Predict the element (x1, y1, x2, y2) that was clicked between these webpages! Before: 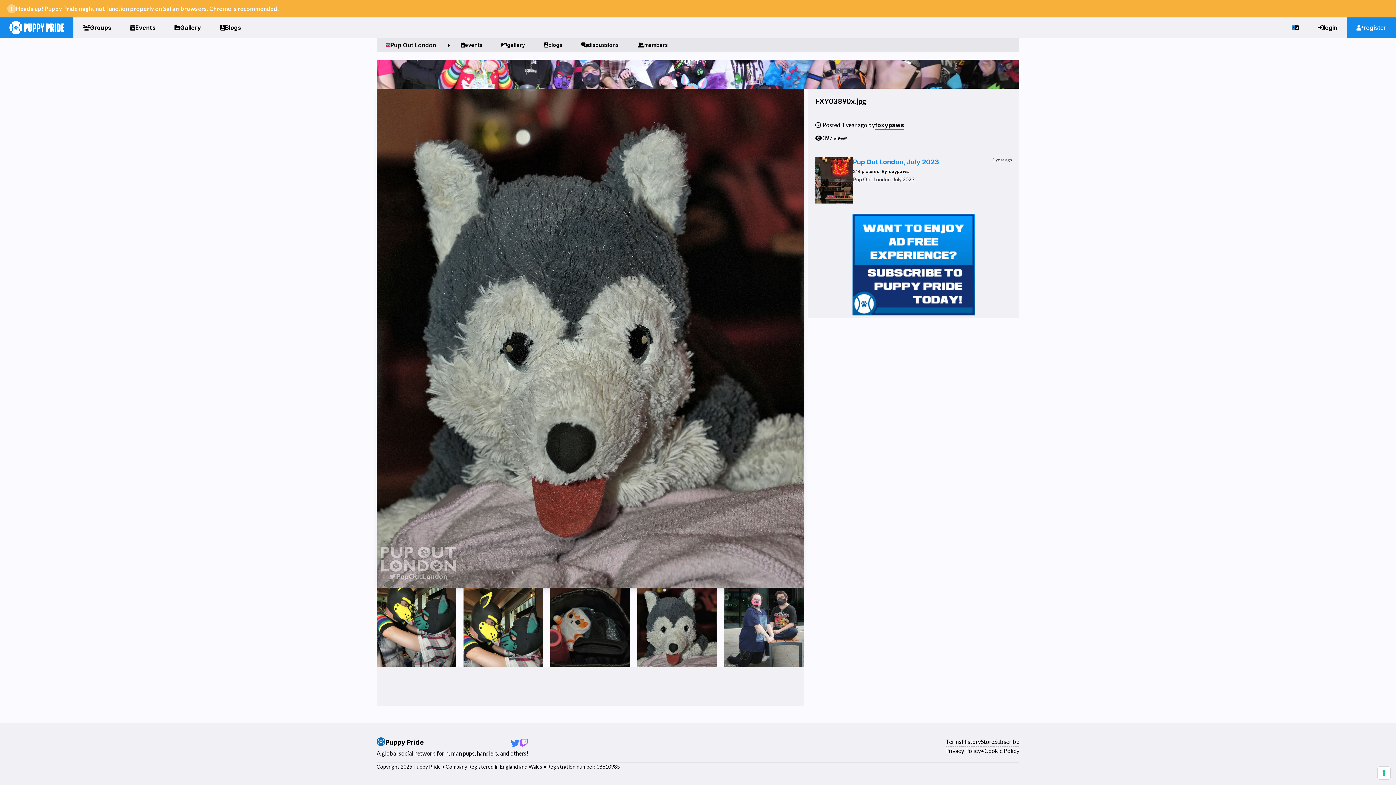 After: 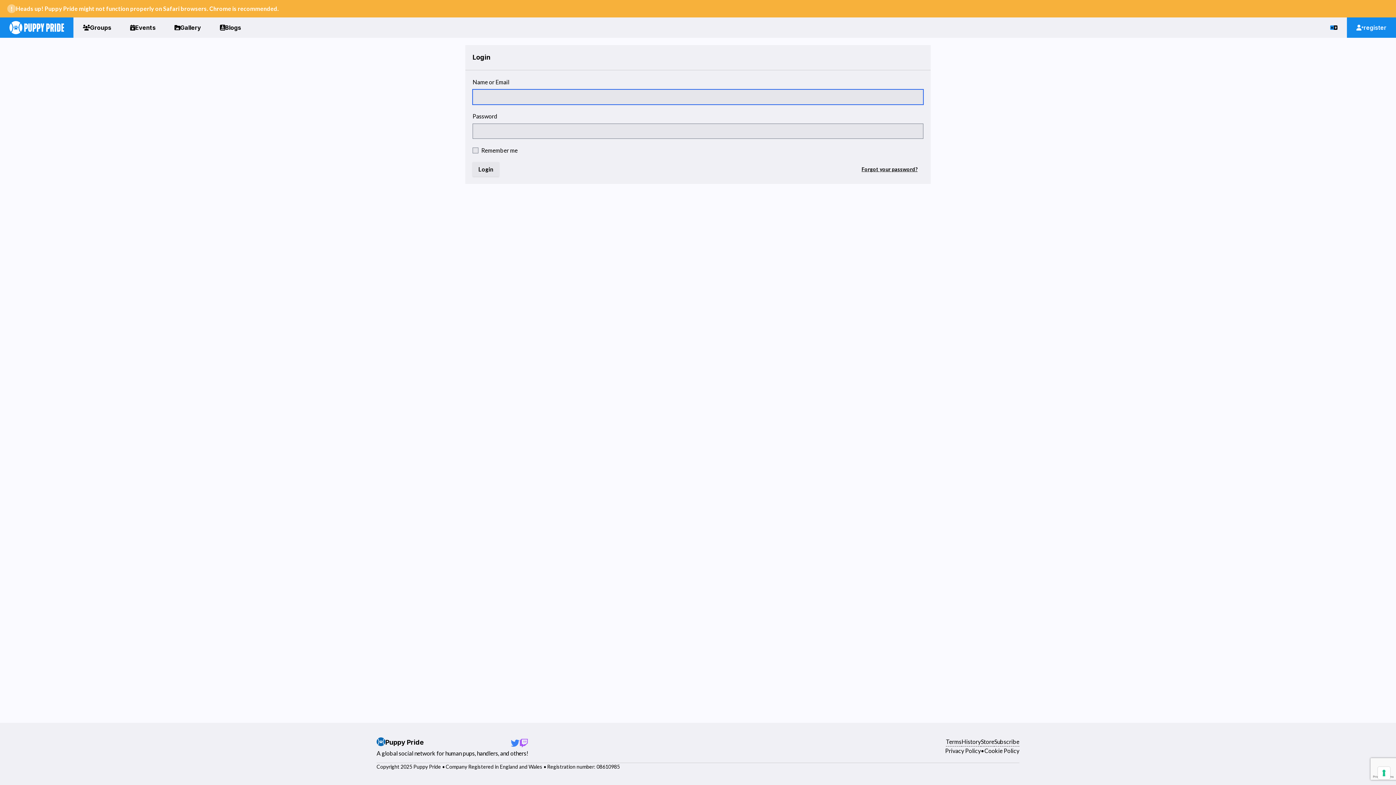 Action: bbox: (875, 120, 904, 129) label: foxypaws